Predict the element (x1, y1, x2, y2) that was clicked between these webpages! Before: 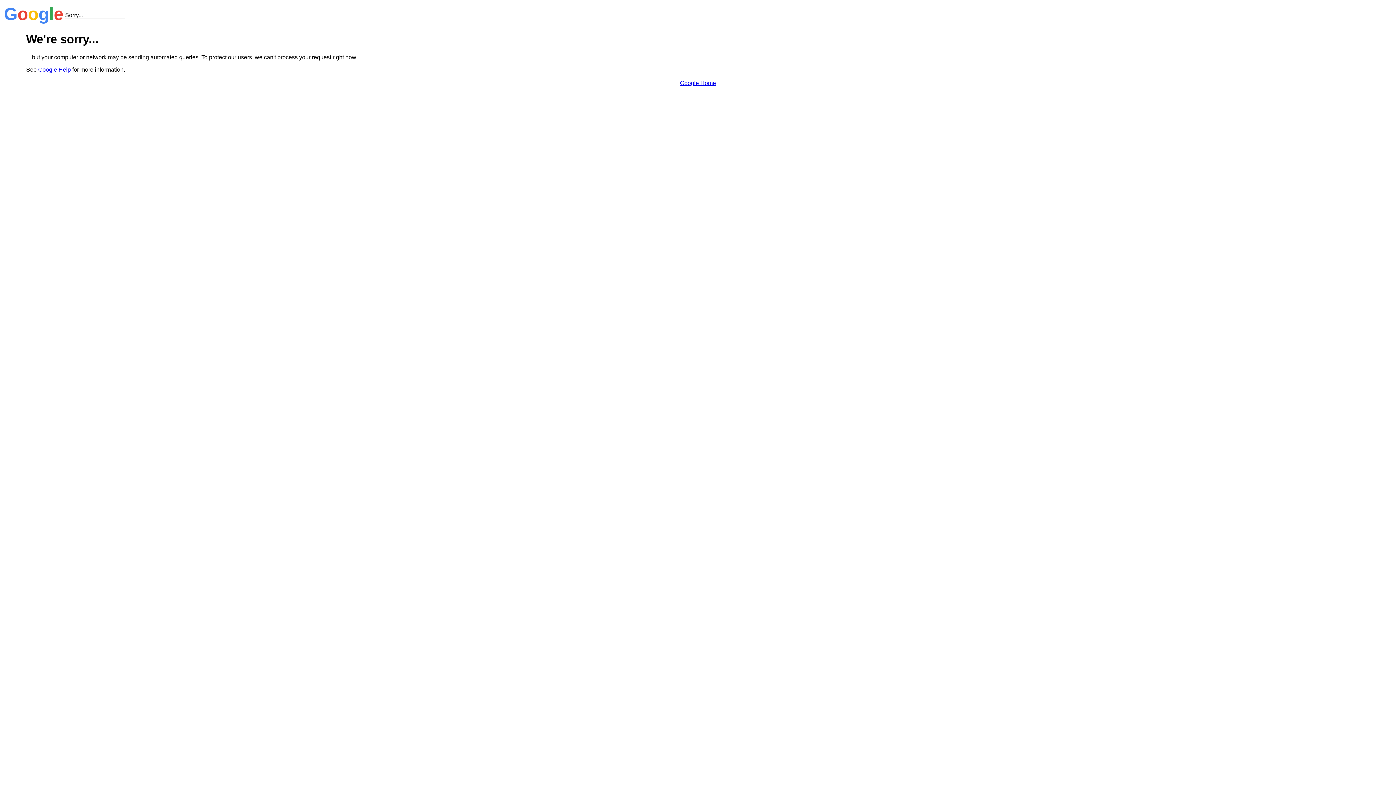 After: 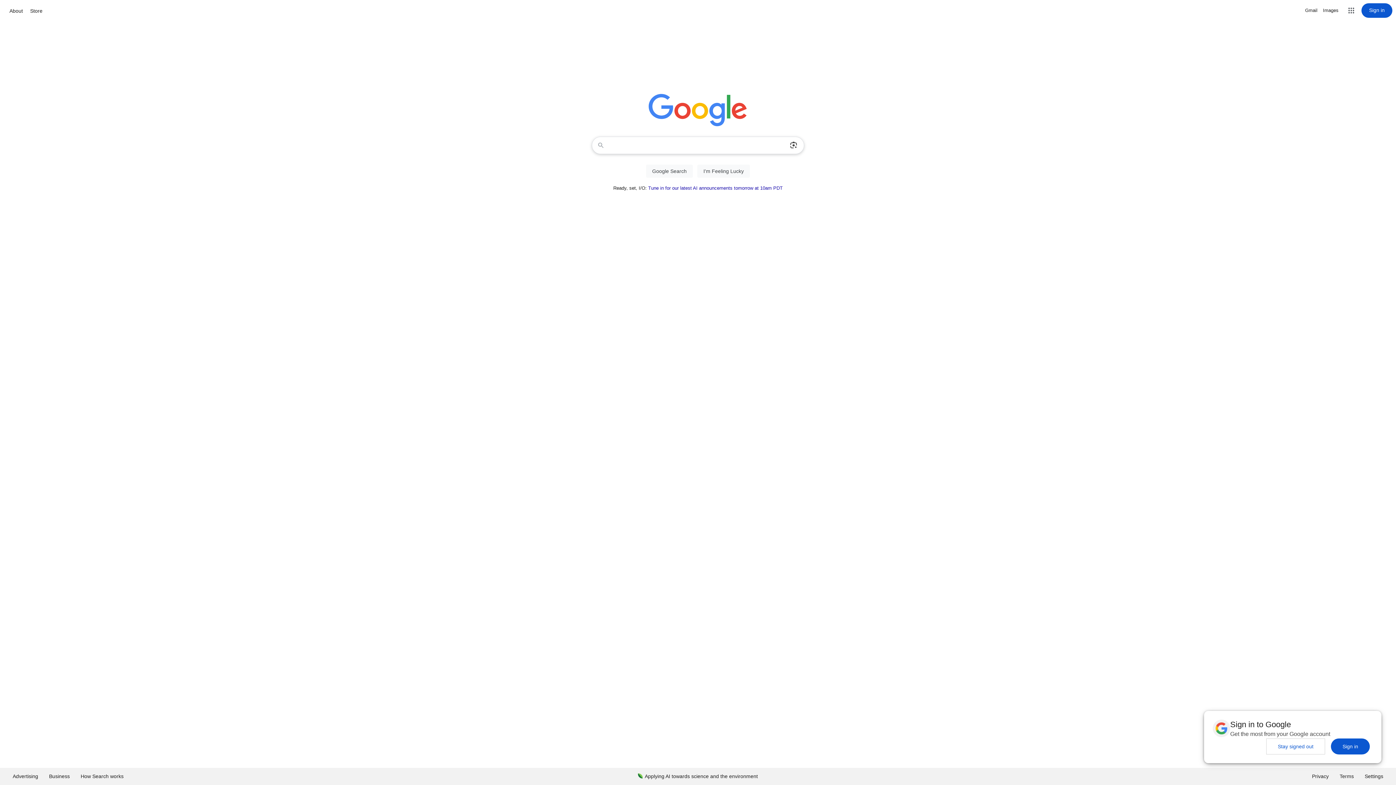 Action: label: Google Home bbox: (680, 79, 716, 86)